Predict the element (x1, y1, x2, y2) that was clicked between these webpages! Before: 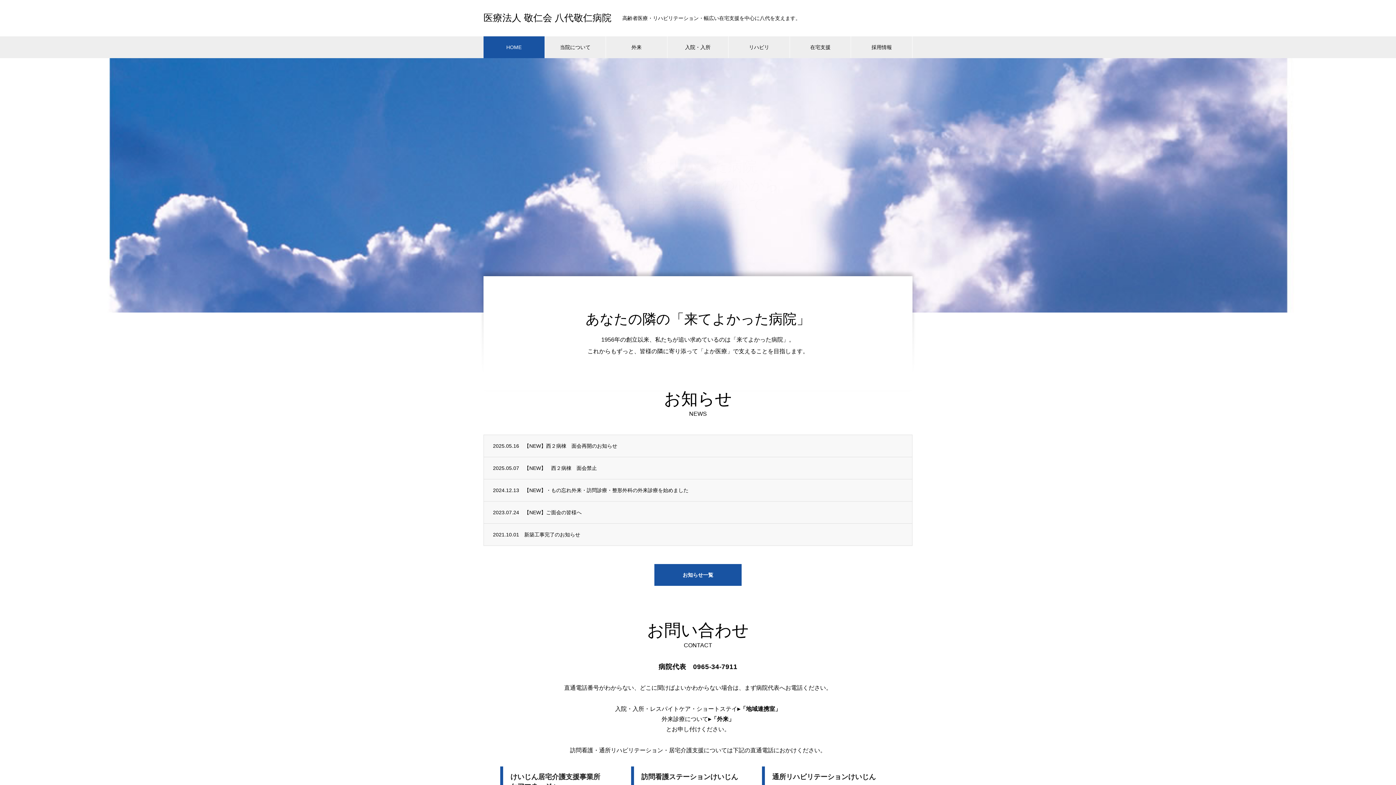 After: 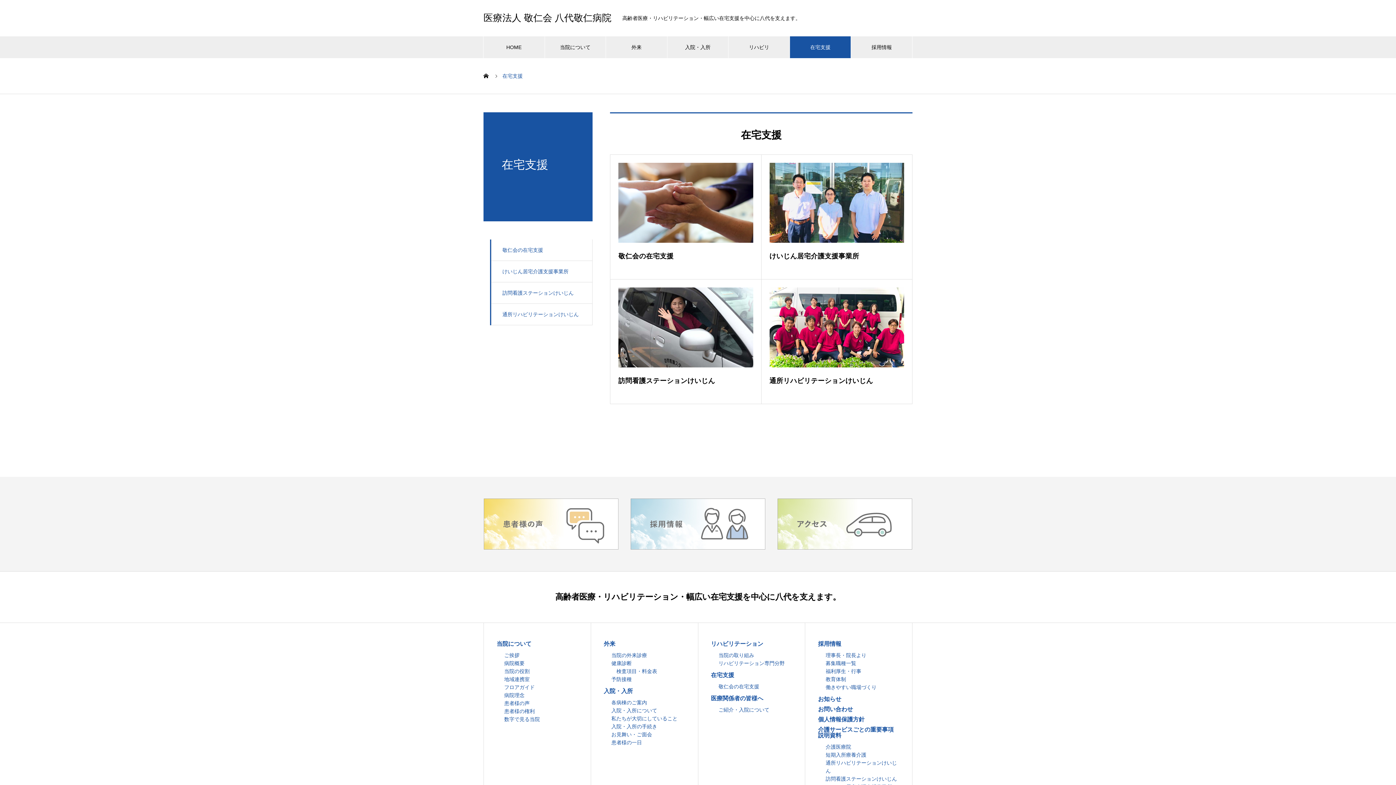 Action: label: 在宅支援 bbox: (790, 36, 851, 58)